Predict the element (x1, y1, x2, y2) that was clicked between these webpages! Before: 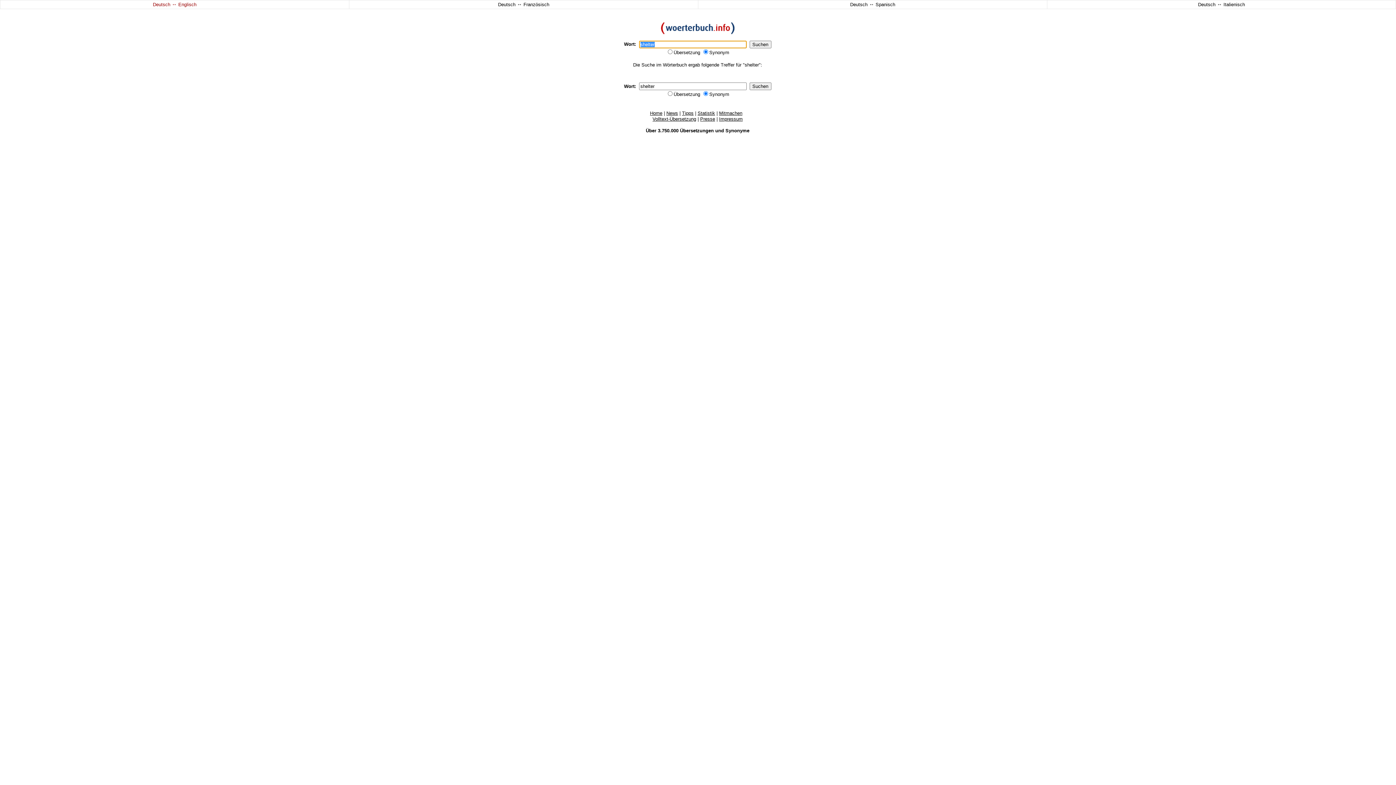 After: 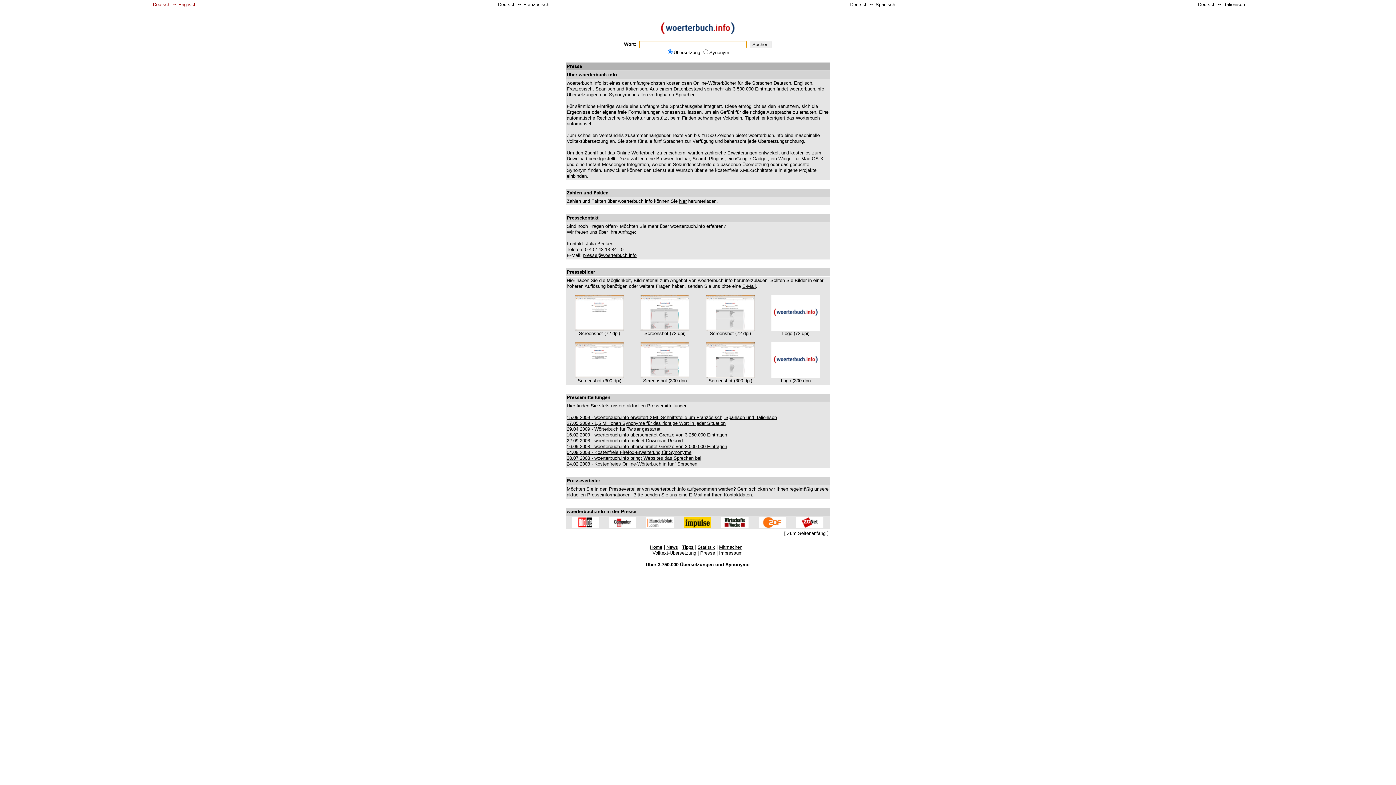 Action: label: Presse bbox: (700, 116, 715, 121)